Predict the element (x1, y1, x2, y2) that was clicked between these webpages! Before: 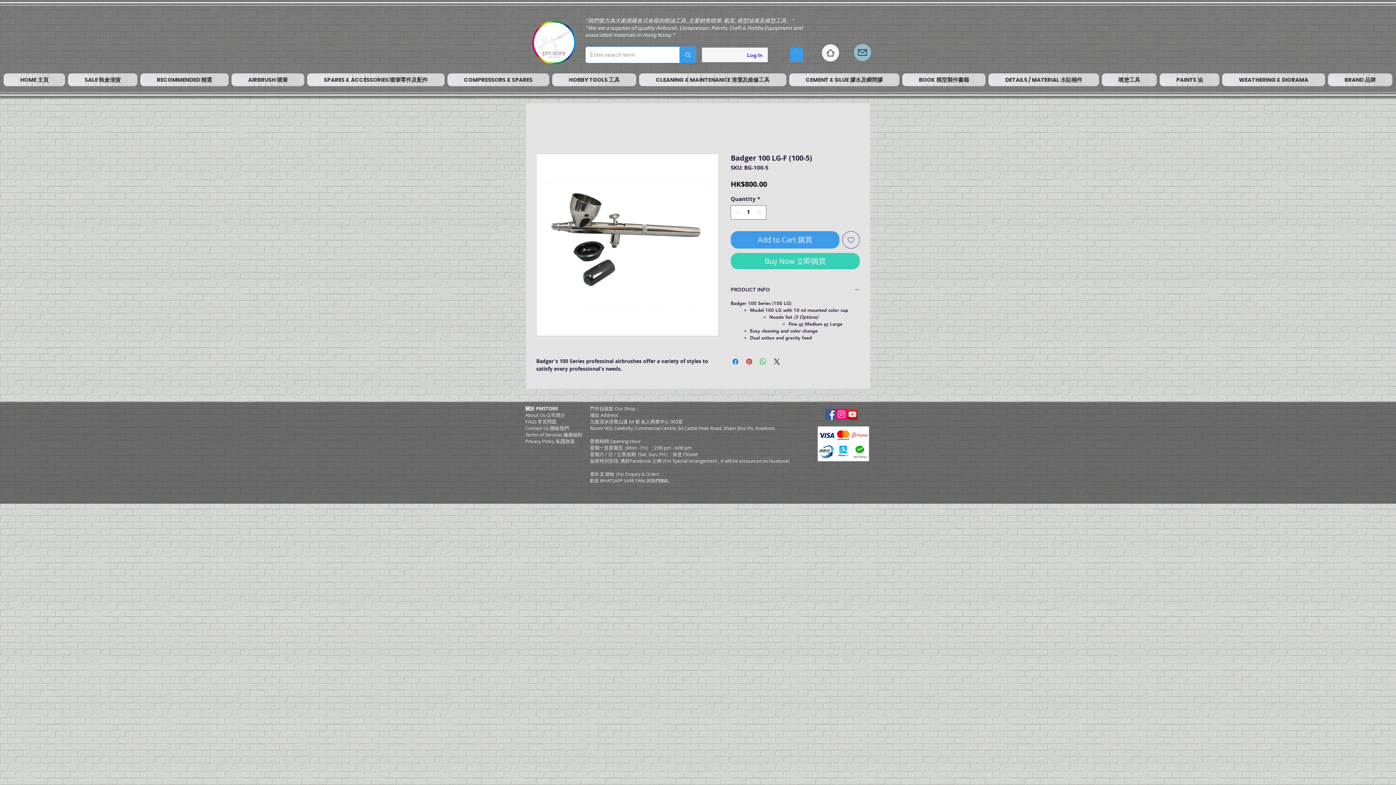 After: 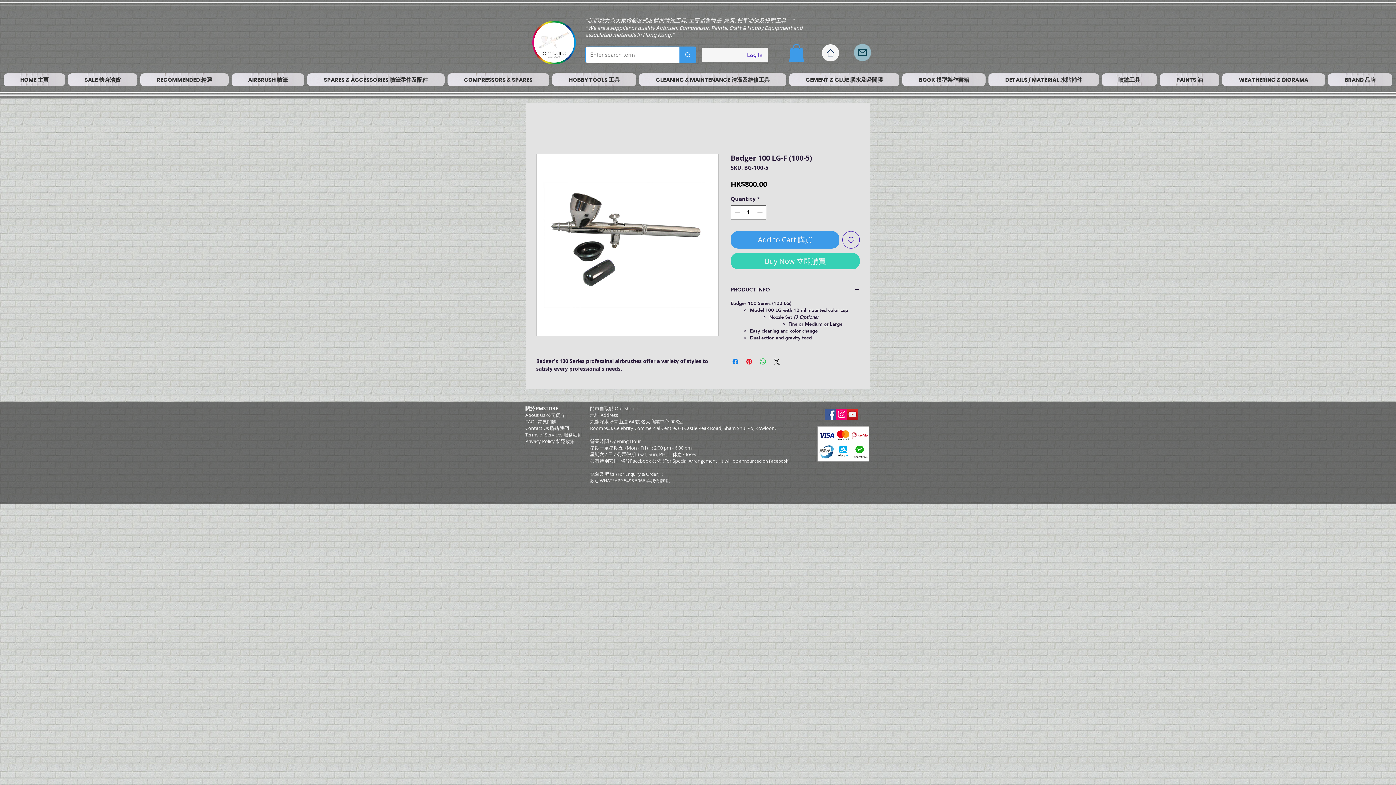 Action: label: RECOMMENDED 精選 bbox: (140, 73, 228, 86)